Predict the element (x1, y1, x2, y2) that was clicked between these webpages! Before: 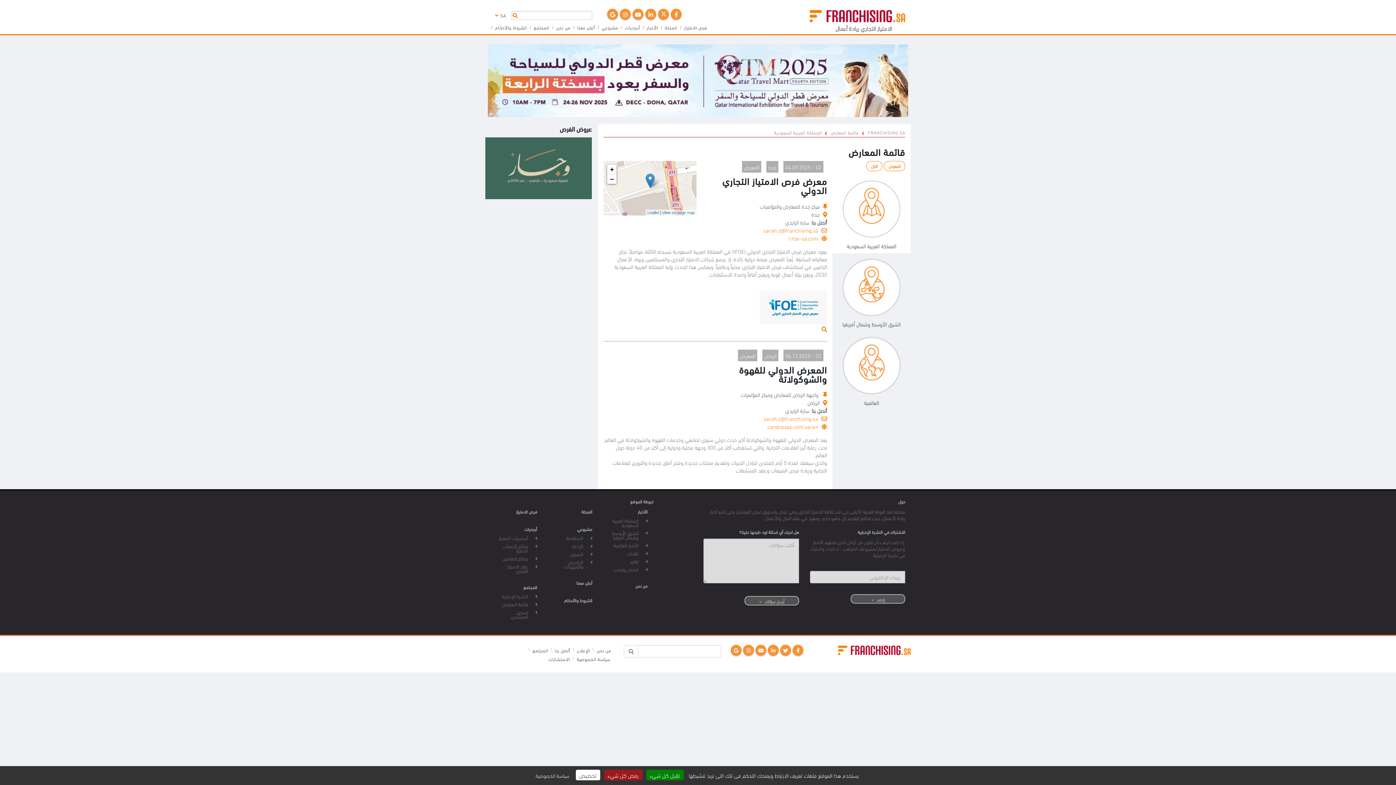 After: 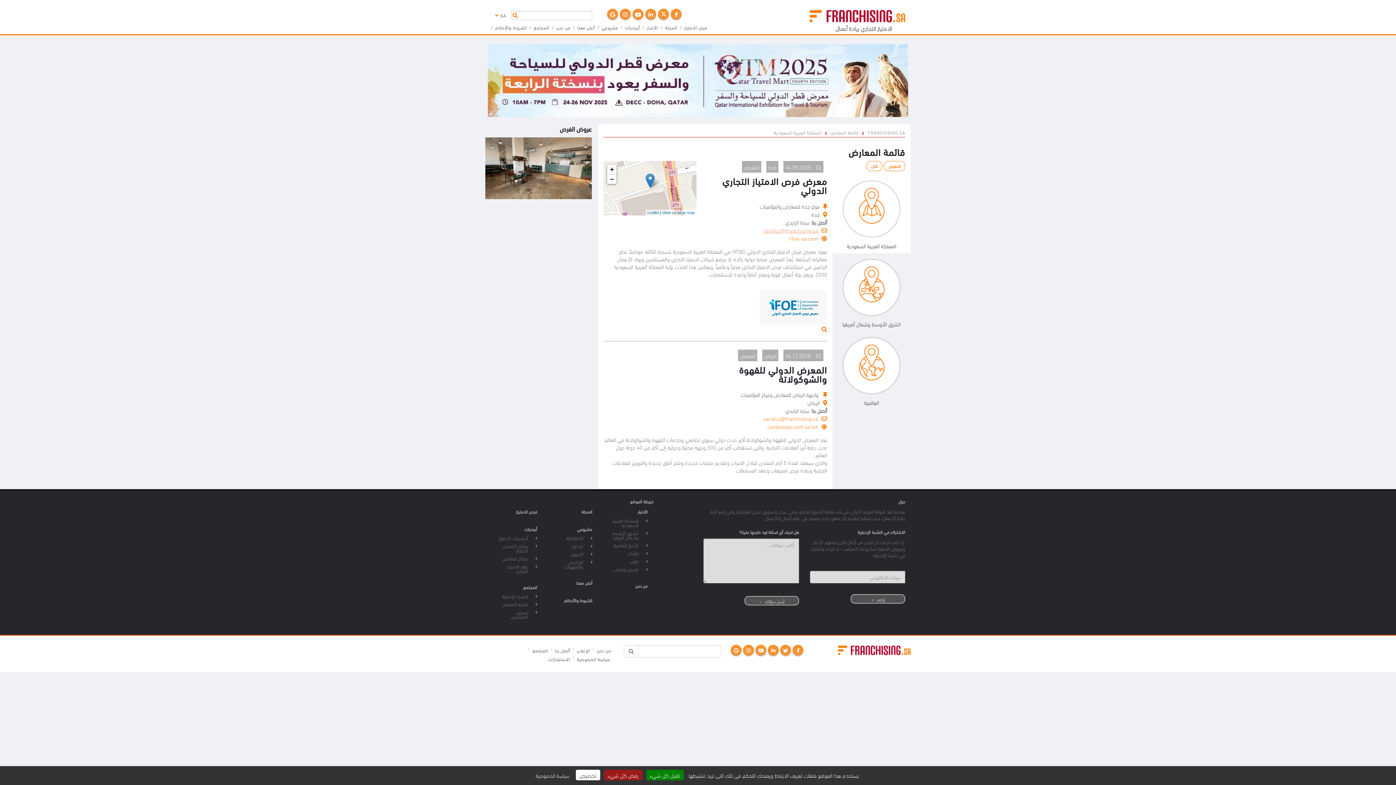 Action: bbox: (763, 226, 818, 234) label: sarah.z@franchising.sa